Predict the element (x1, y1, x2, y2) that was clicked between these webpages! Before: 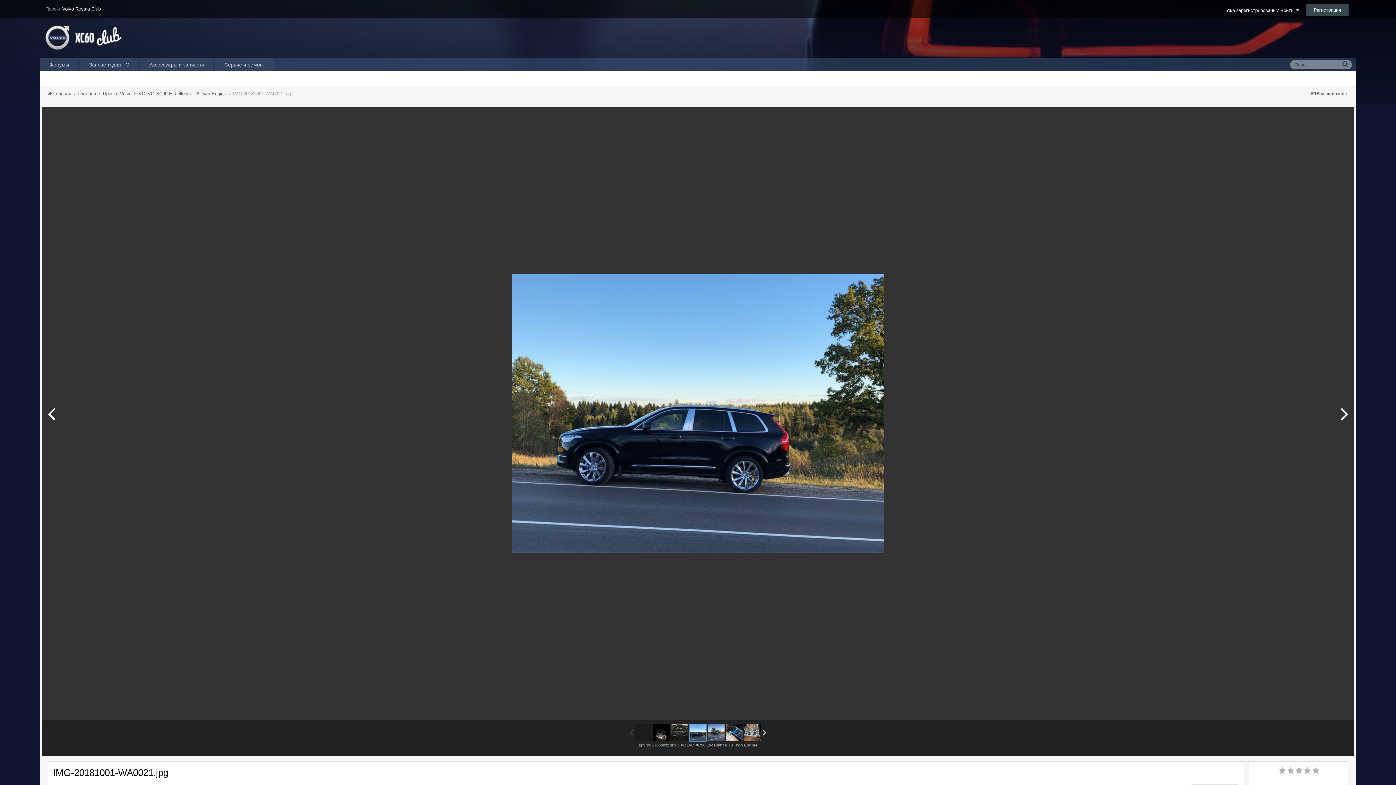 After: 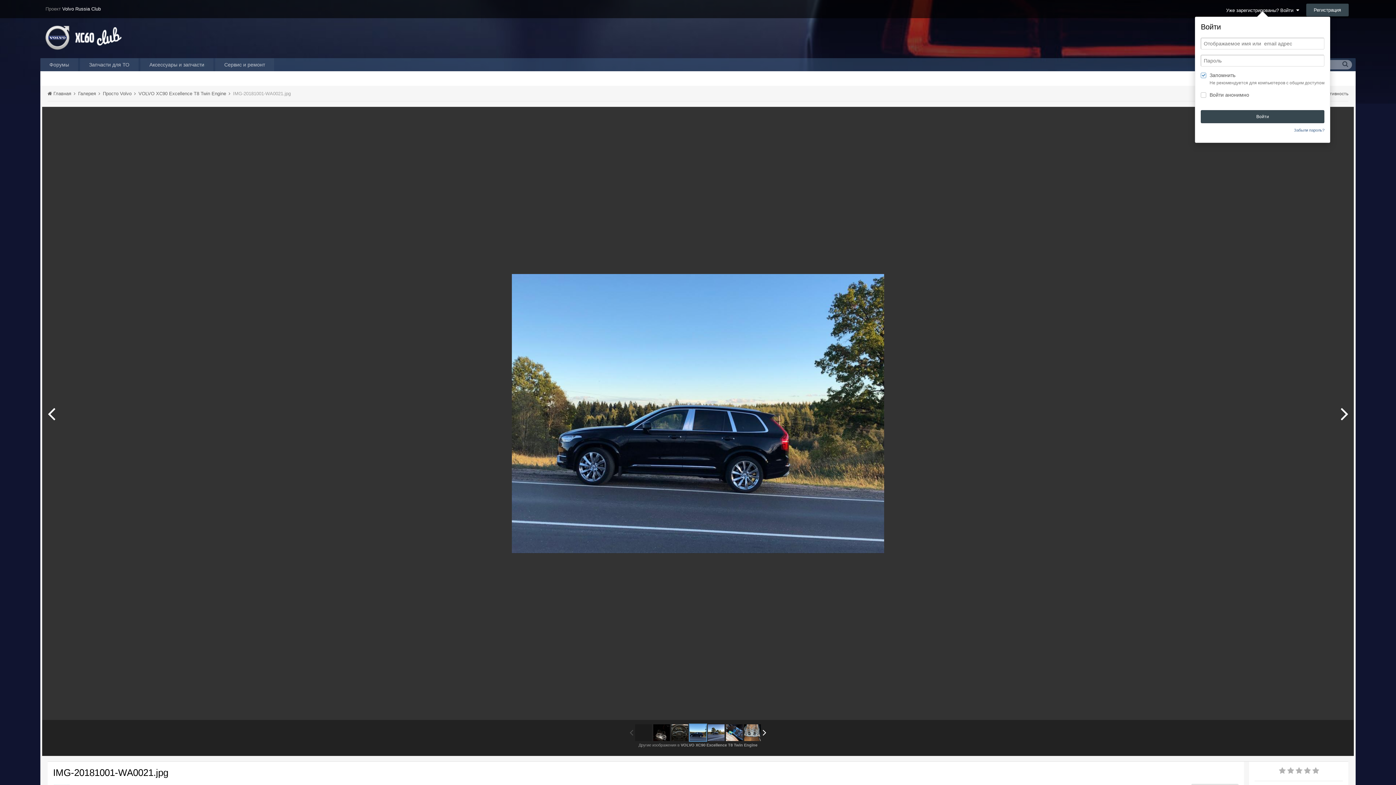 Action: bbox: (1226, 7, 1299, 13) label: Уже зарегистрированы? Войти  